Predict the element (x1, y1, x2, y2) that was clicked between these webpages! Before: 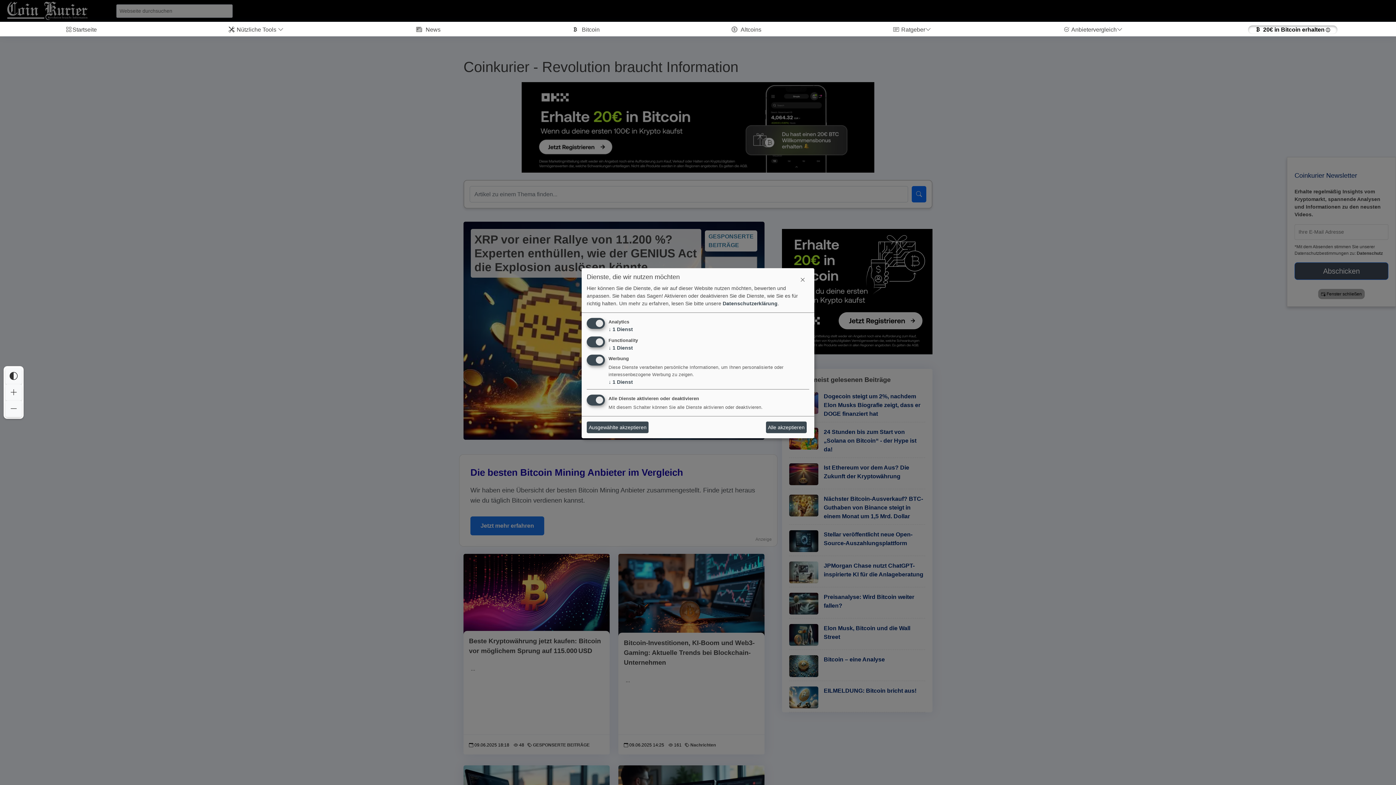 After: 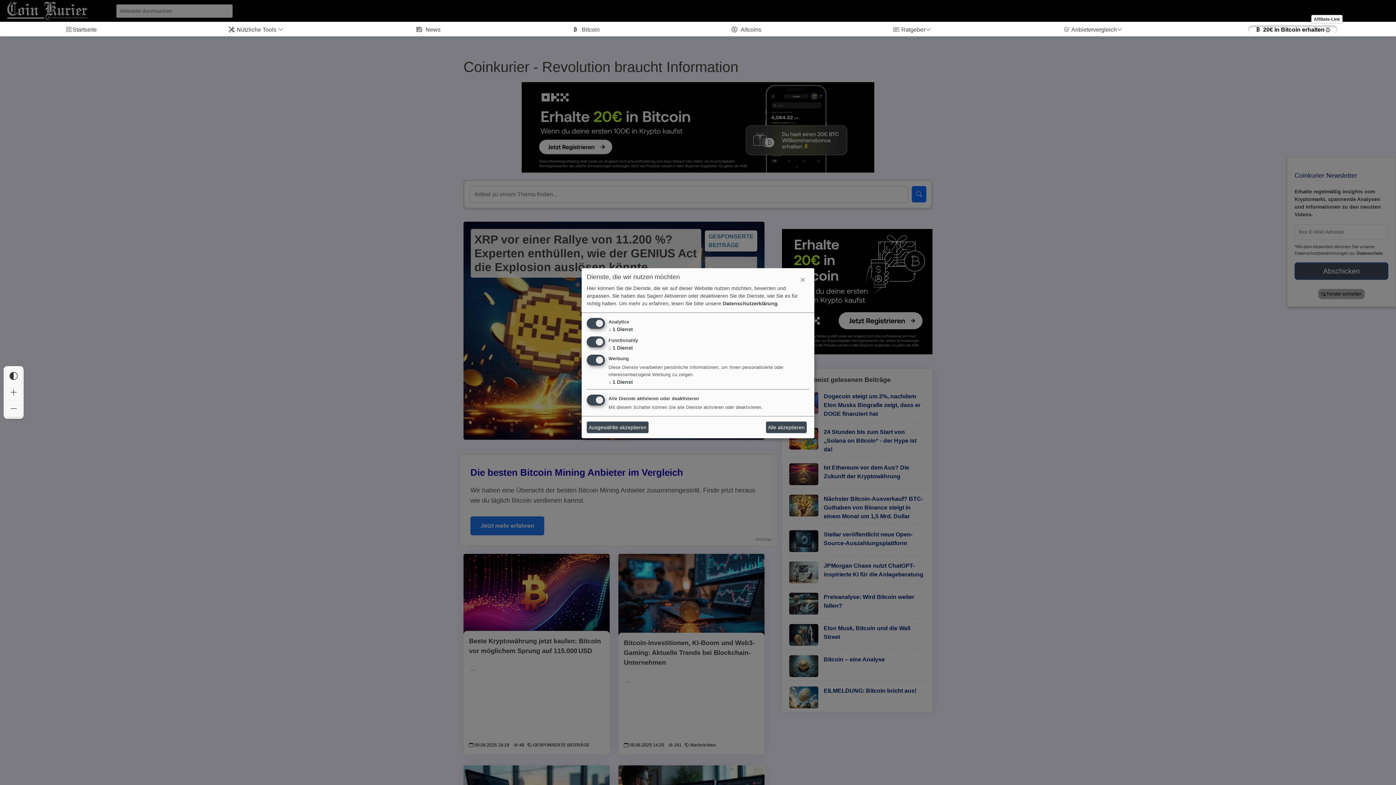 Action: label:  20€ in Bitcoin erhalten bbox: (1248, 25, 1337, 34)